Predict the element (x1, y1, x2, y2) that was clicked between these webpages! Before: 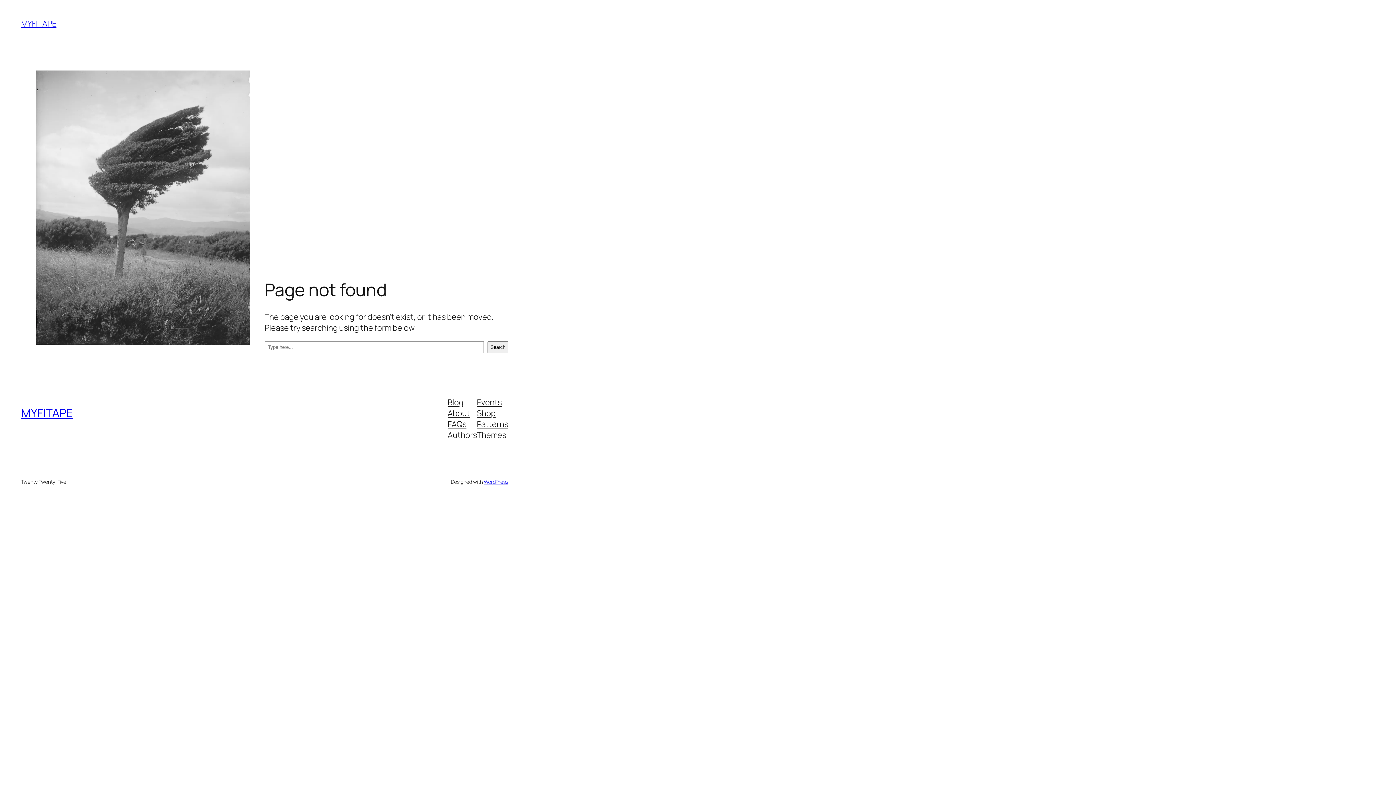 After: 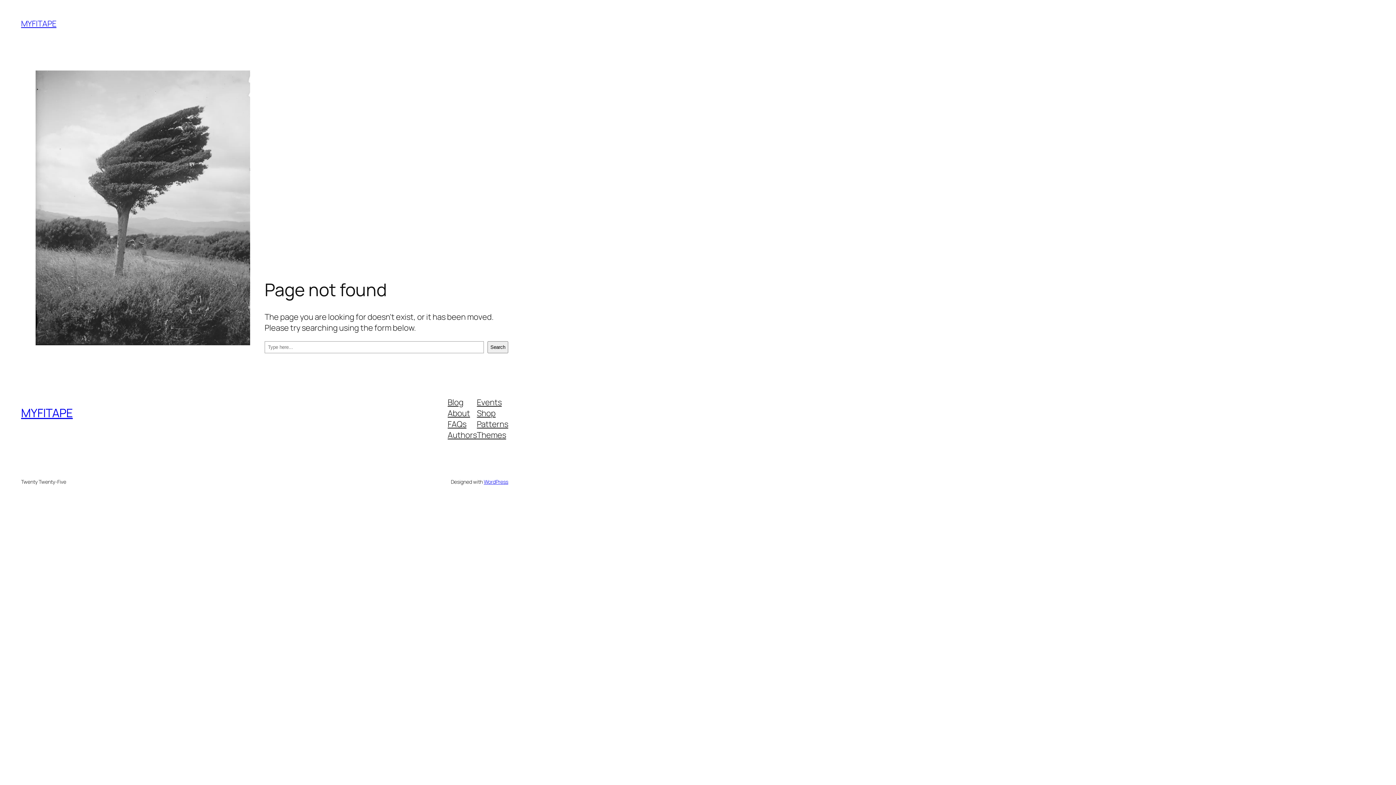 Action: label: FAQs bbox: (447, 418, 466, 429)